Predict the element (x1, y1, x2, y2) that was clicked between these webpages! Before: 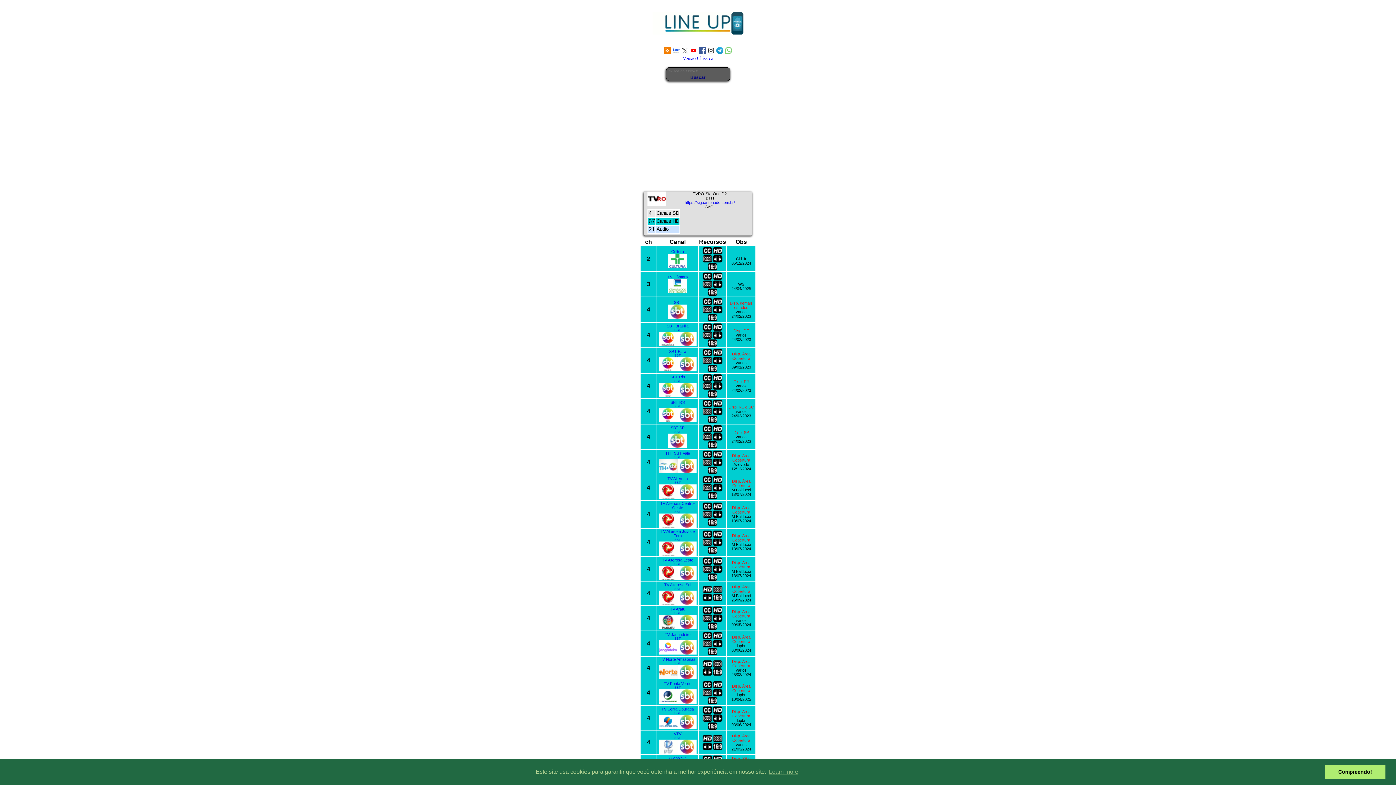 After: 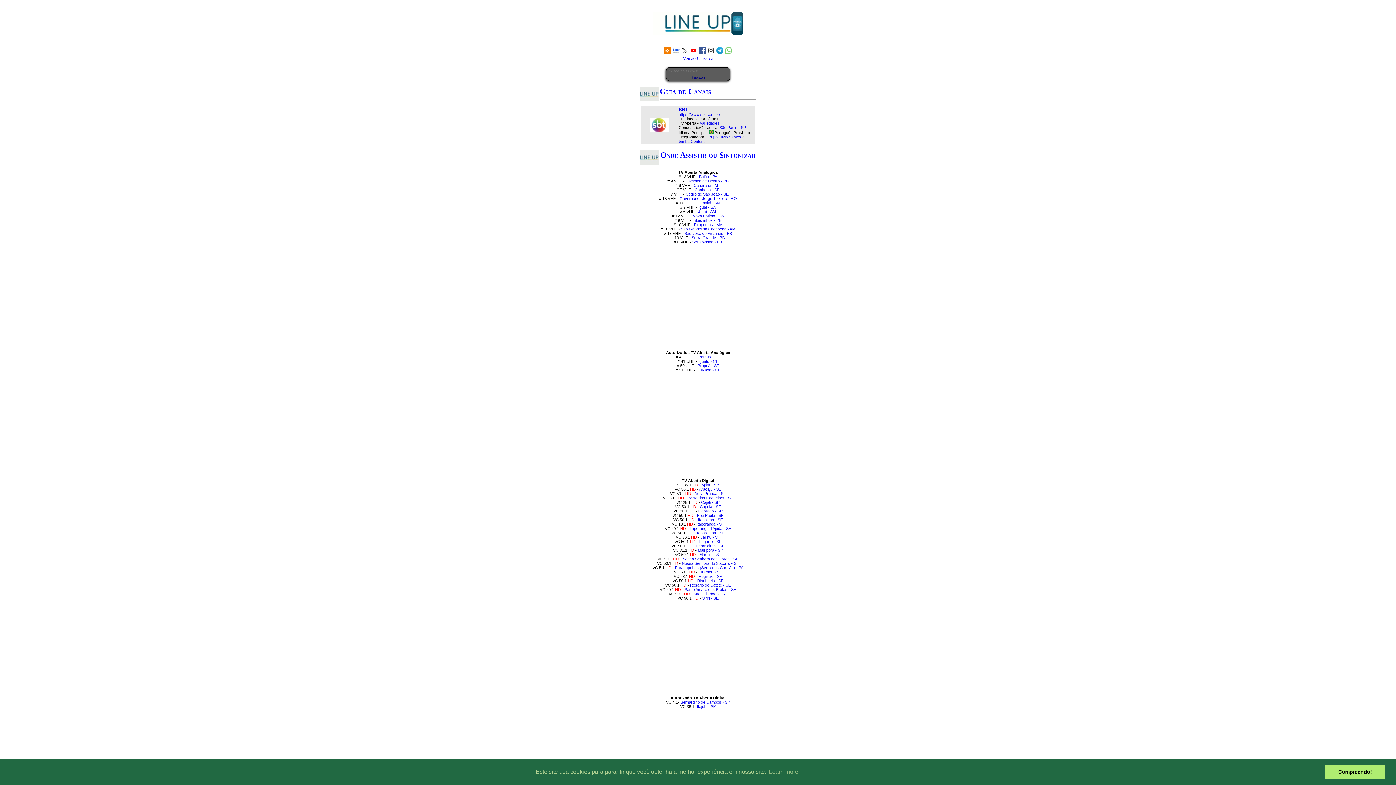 Action: bbox: (677, 750, 696, 754)